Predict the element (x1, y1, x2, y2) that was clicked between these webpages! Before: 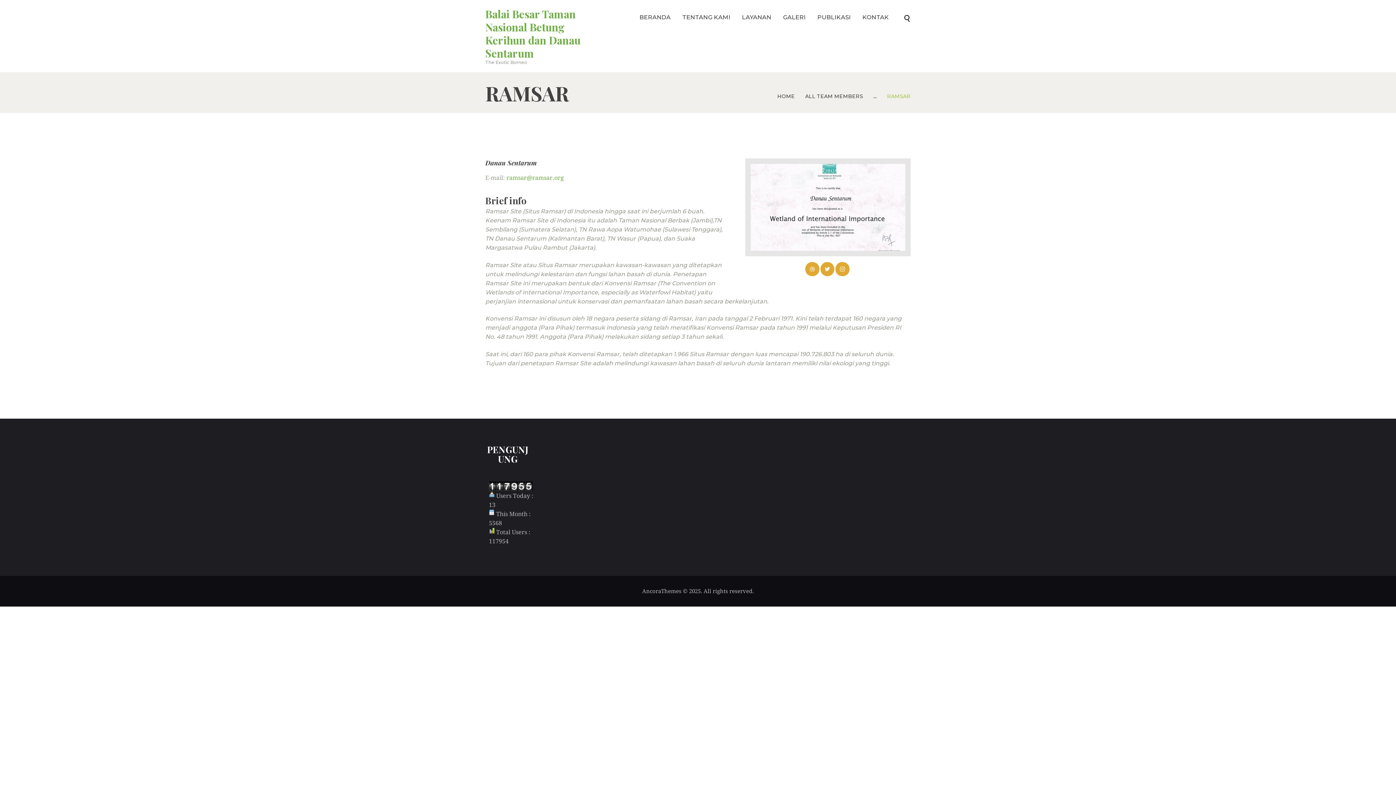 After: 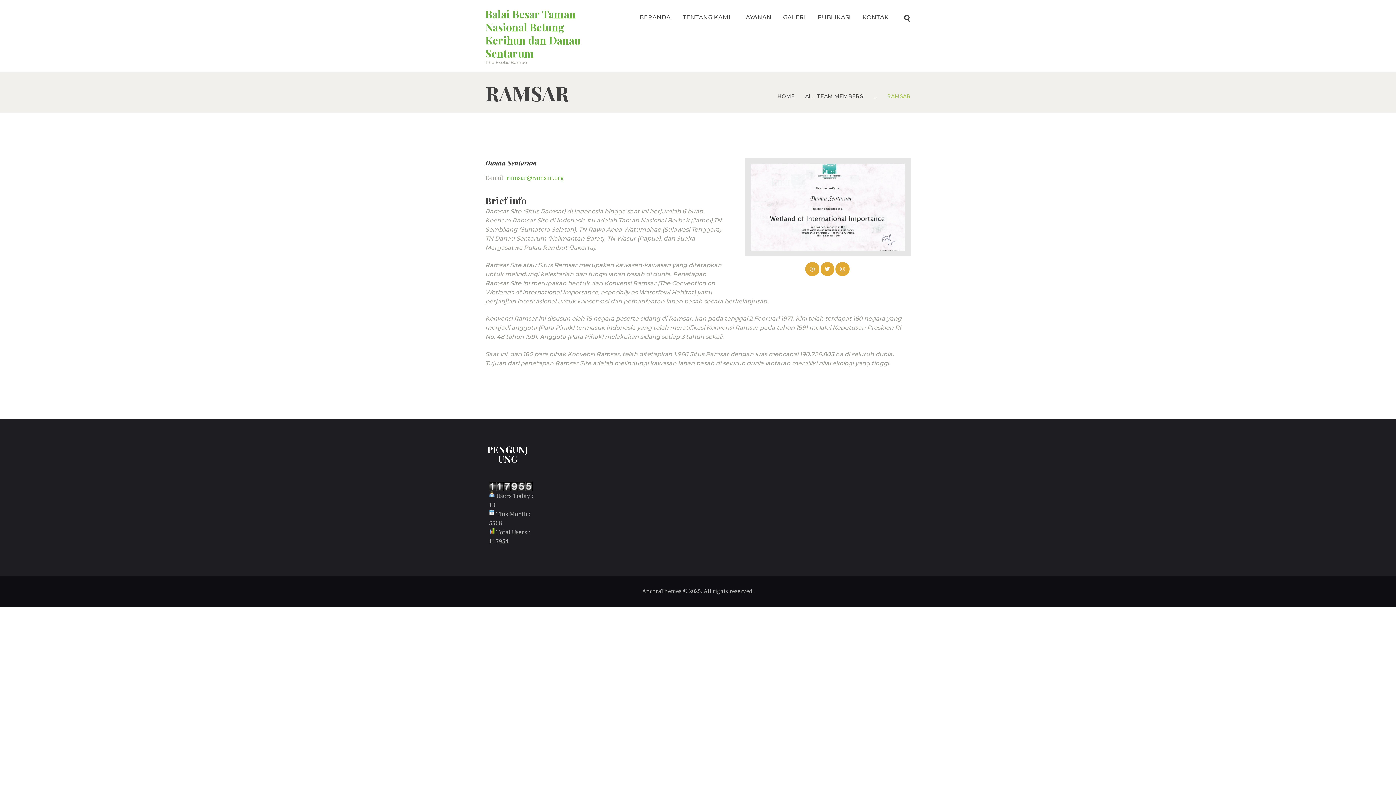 Action: bbox: (805, 262, 819, 276)